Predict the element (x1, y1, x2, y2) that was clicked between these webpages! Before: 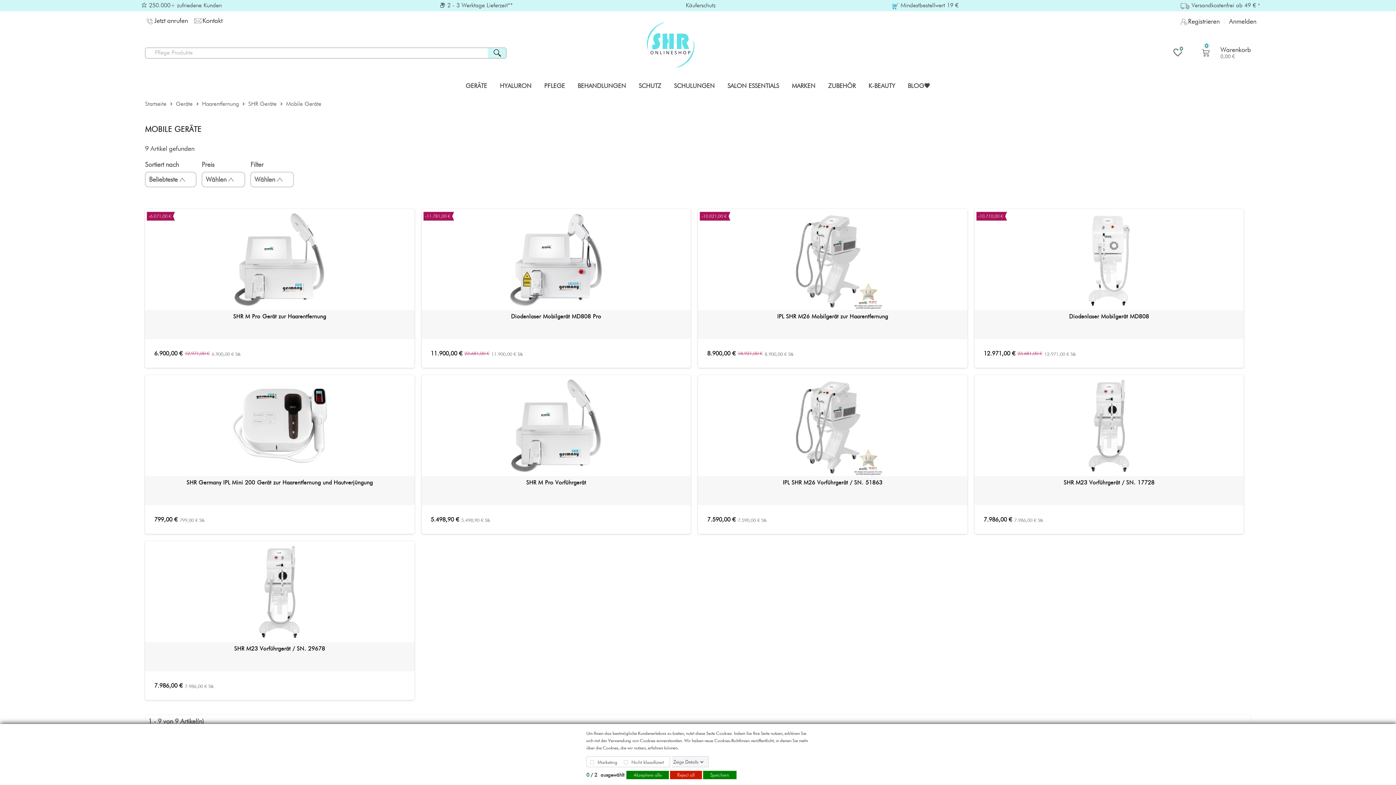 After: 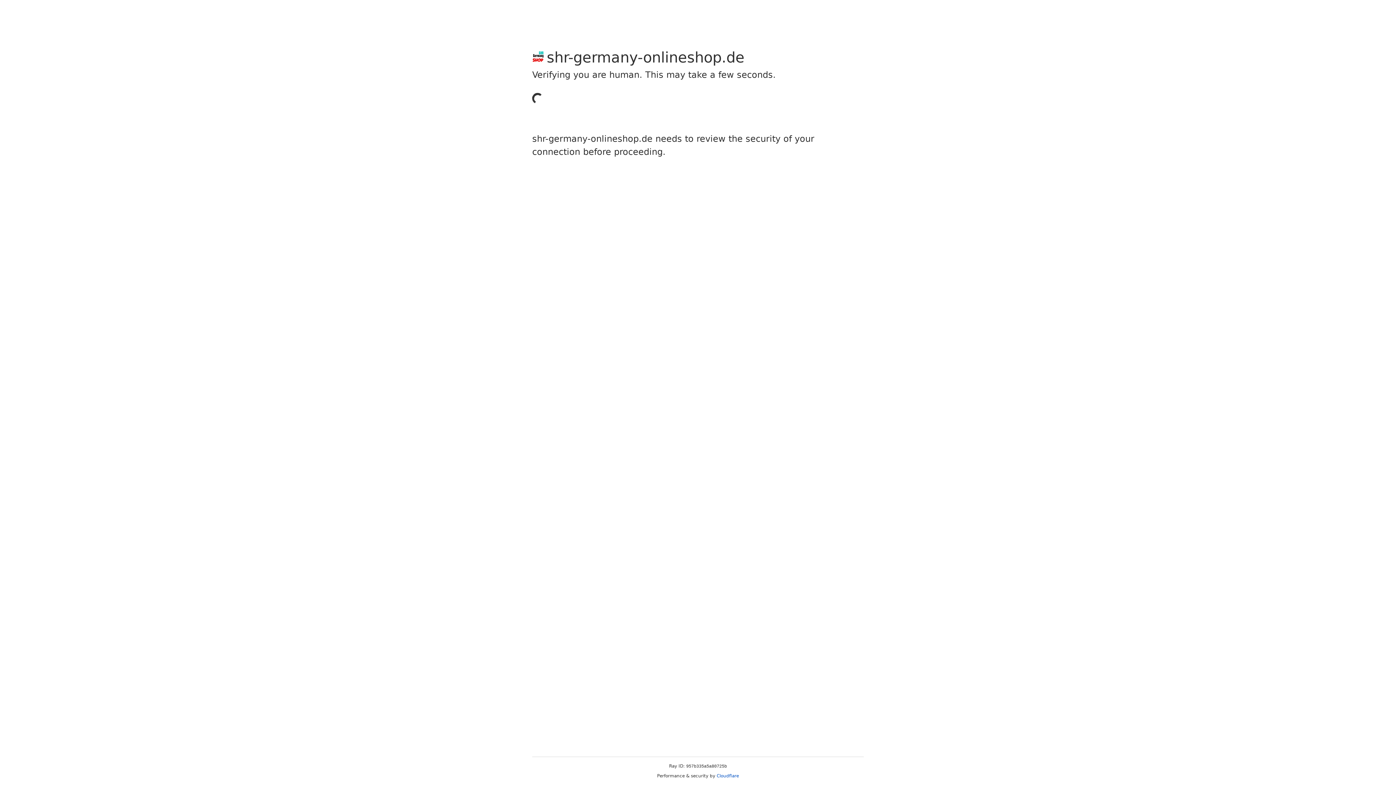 Action: bbox: (1179, 17, 1220, 24) label: Registrieren